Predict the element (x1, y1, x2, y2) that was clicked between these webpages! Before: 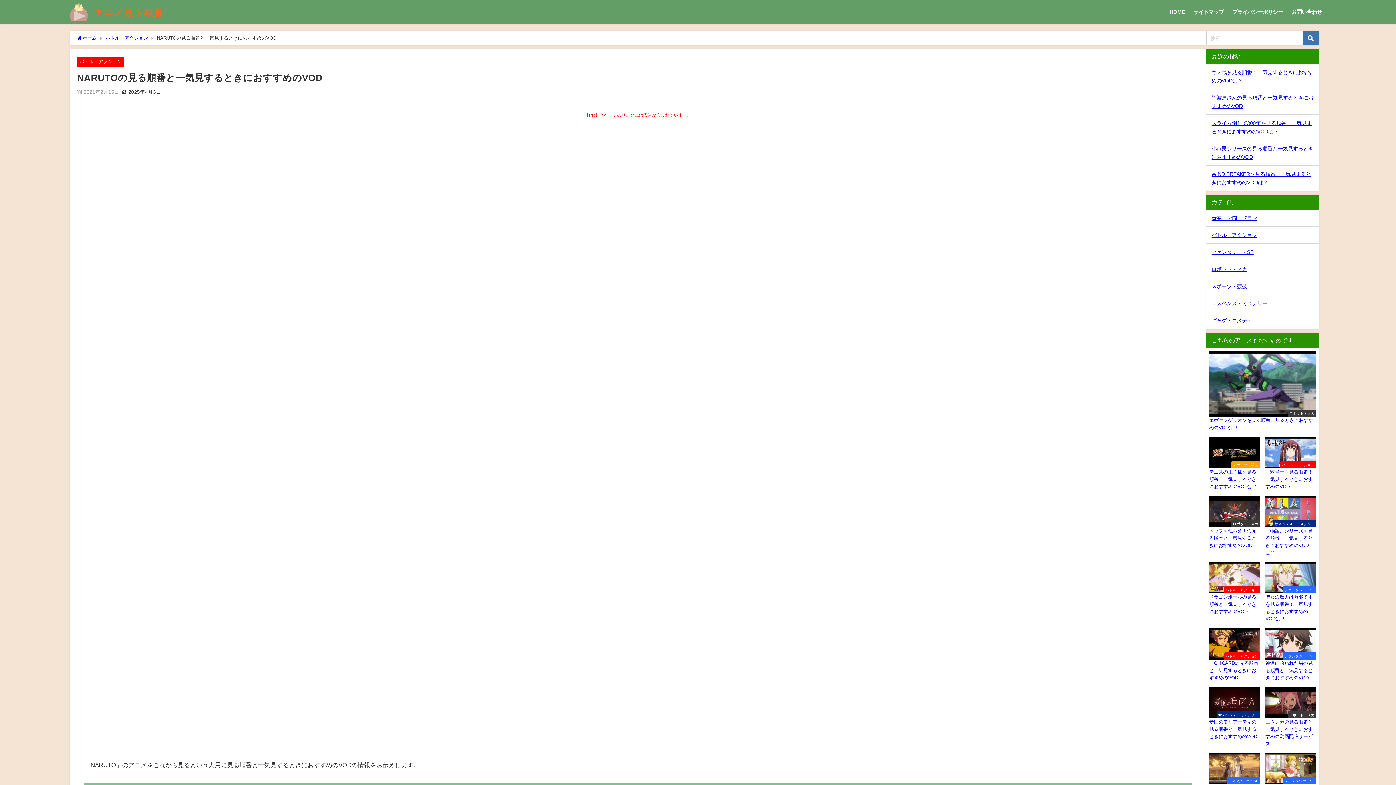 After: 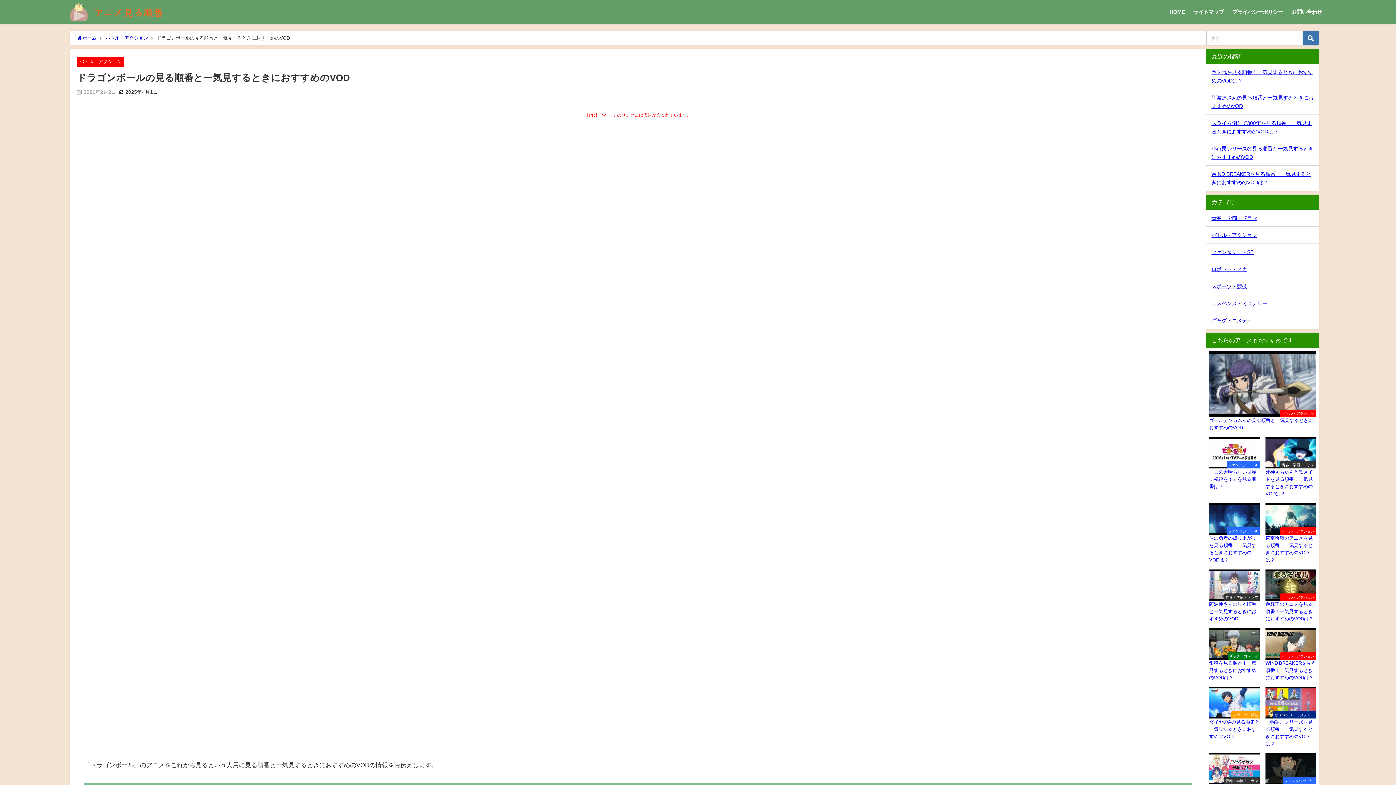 Action: label: バトル・アクション
ドラゴンボールの見る順番と一気見するときにおすすめのVOD bbox: (1206, 559, 1262, 618)